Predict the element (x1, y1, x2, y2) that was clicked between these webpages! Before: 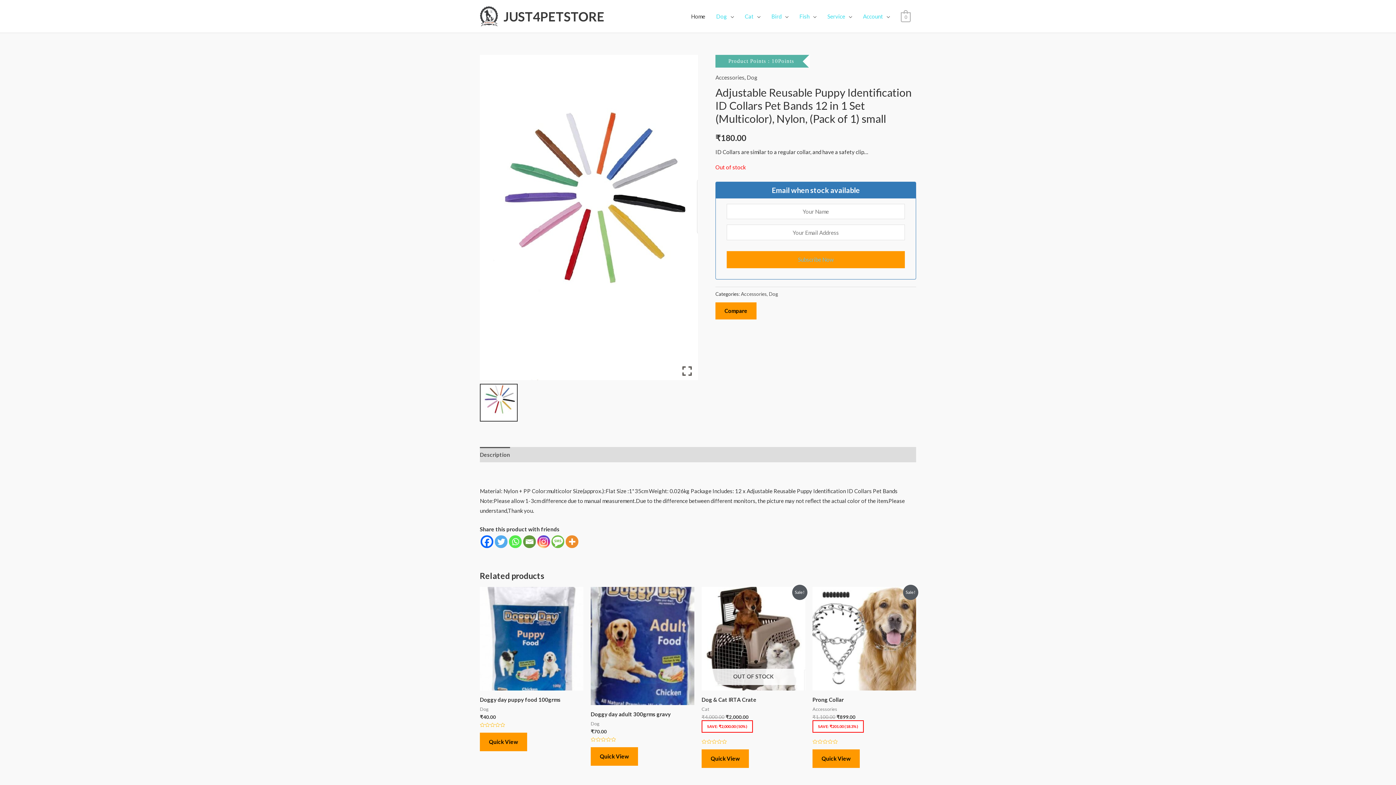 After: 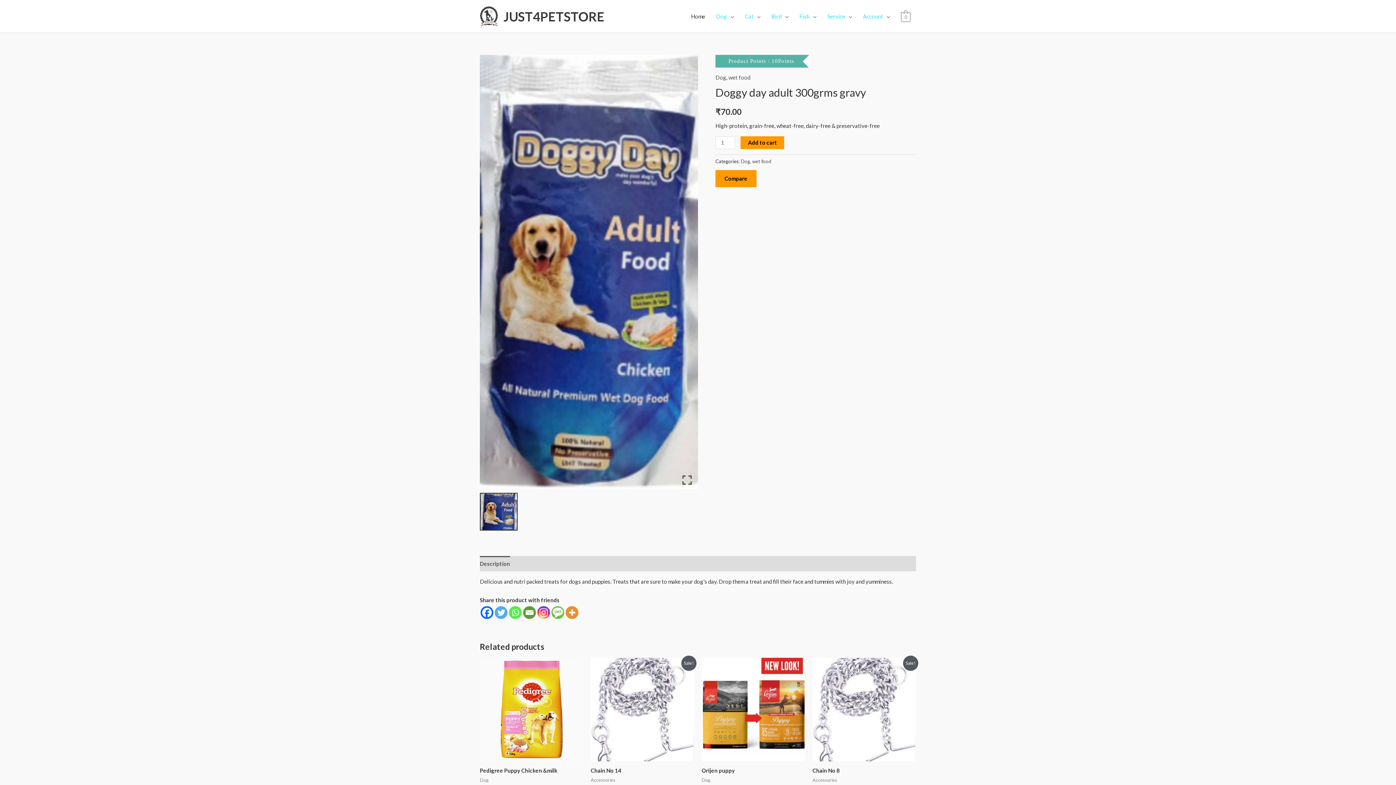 Action: bbox: (590, 711, 694, 720) label: Doggy day adult 300grms gravy